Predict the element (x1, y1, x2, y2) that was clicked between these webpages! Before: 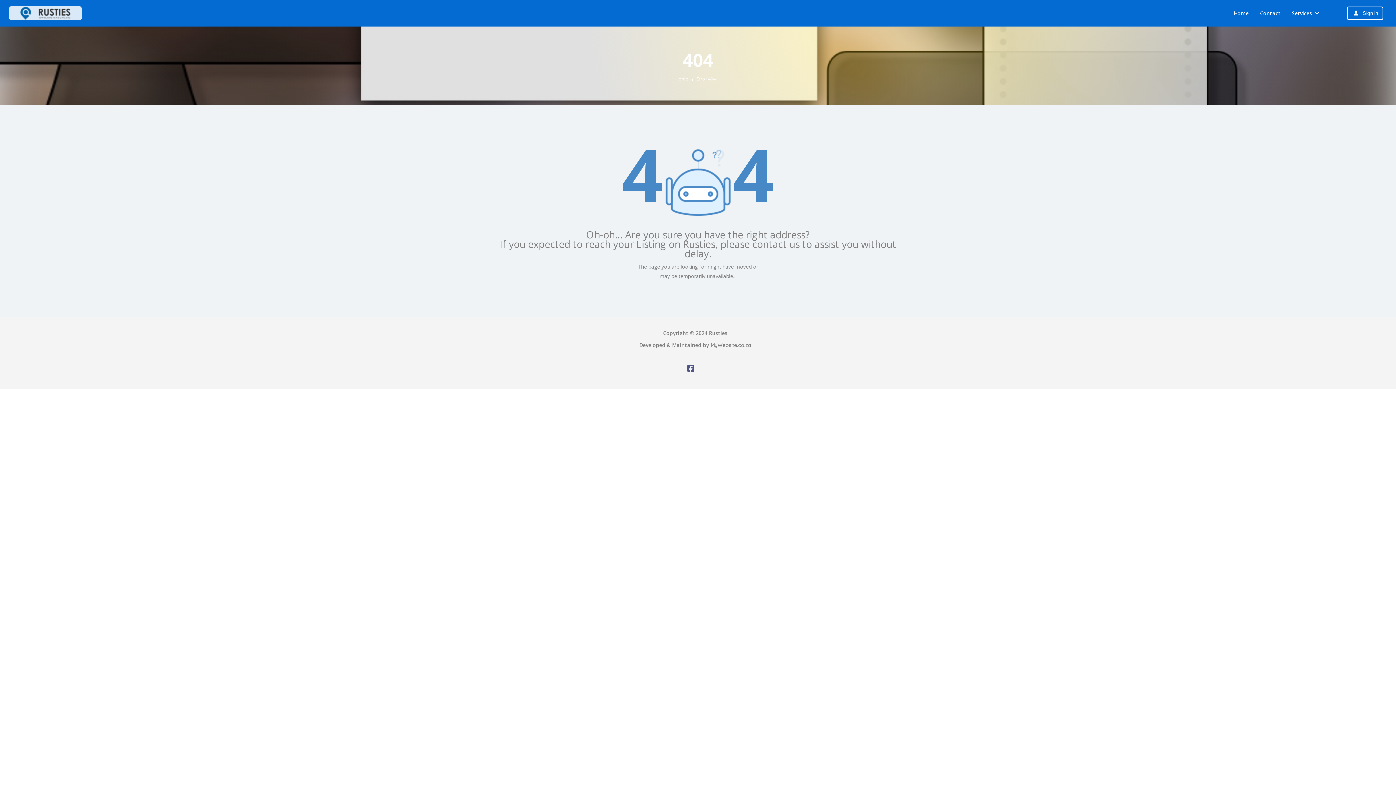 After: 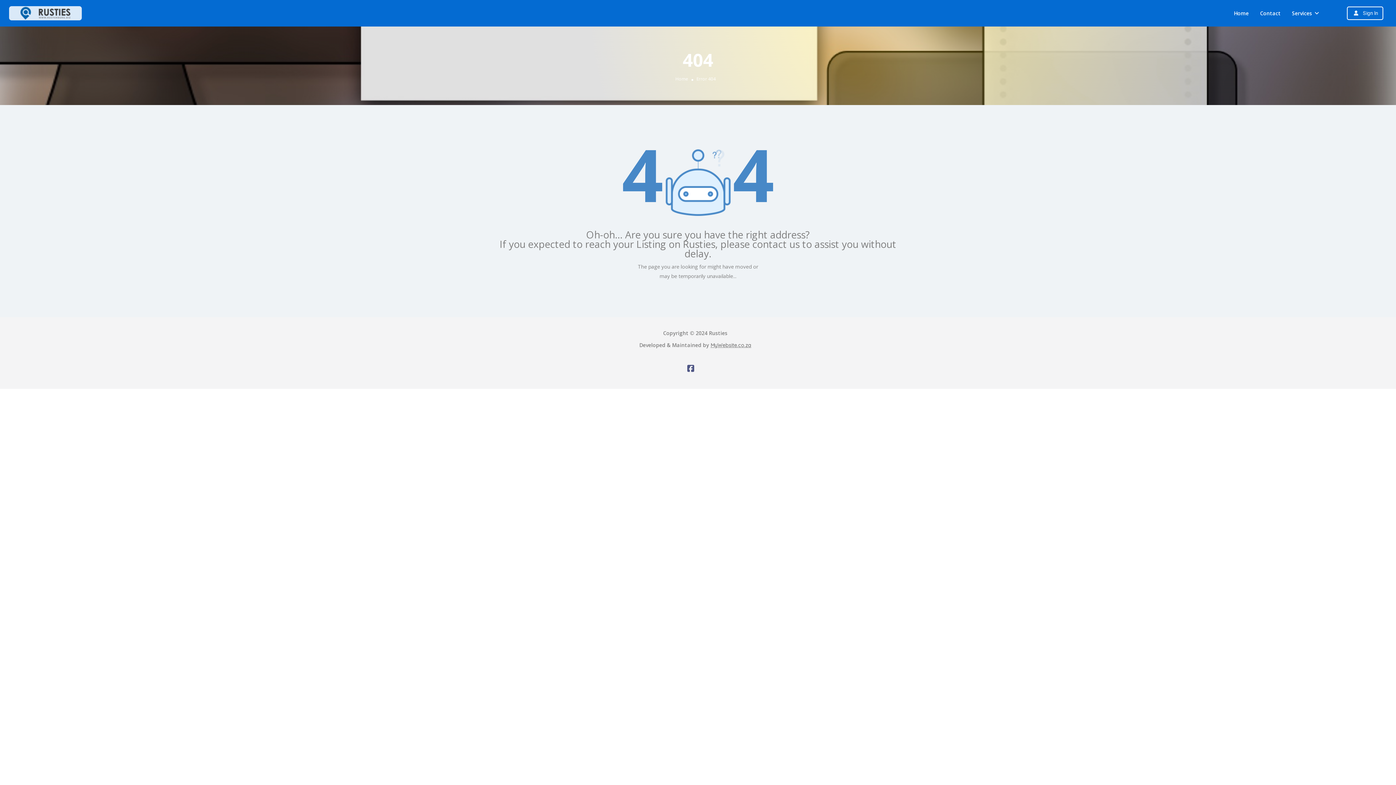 Action: bbox: (710, 342, 751, 348) label: MyWebsite.co.za